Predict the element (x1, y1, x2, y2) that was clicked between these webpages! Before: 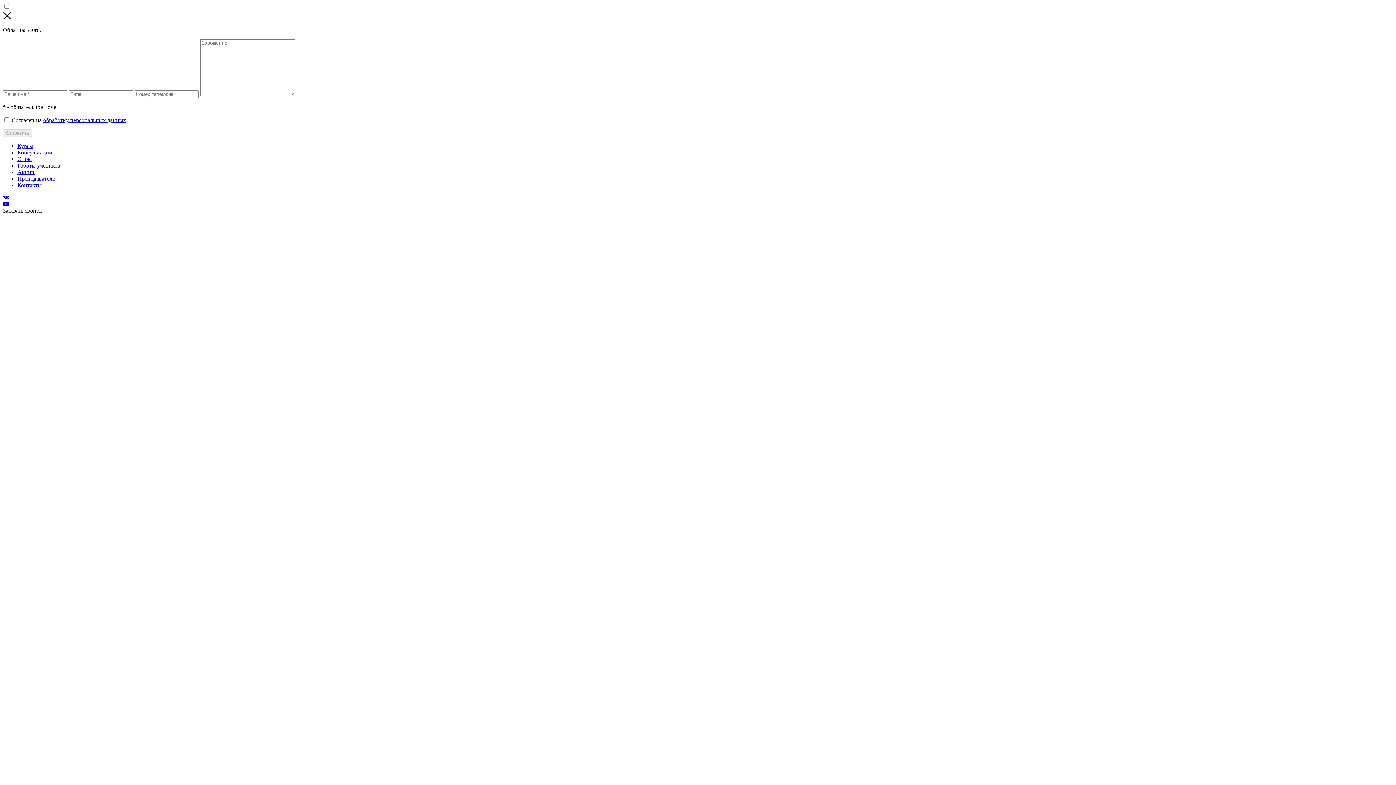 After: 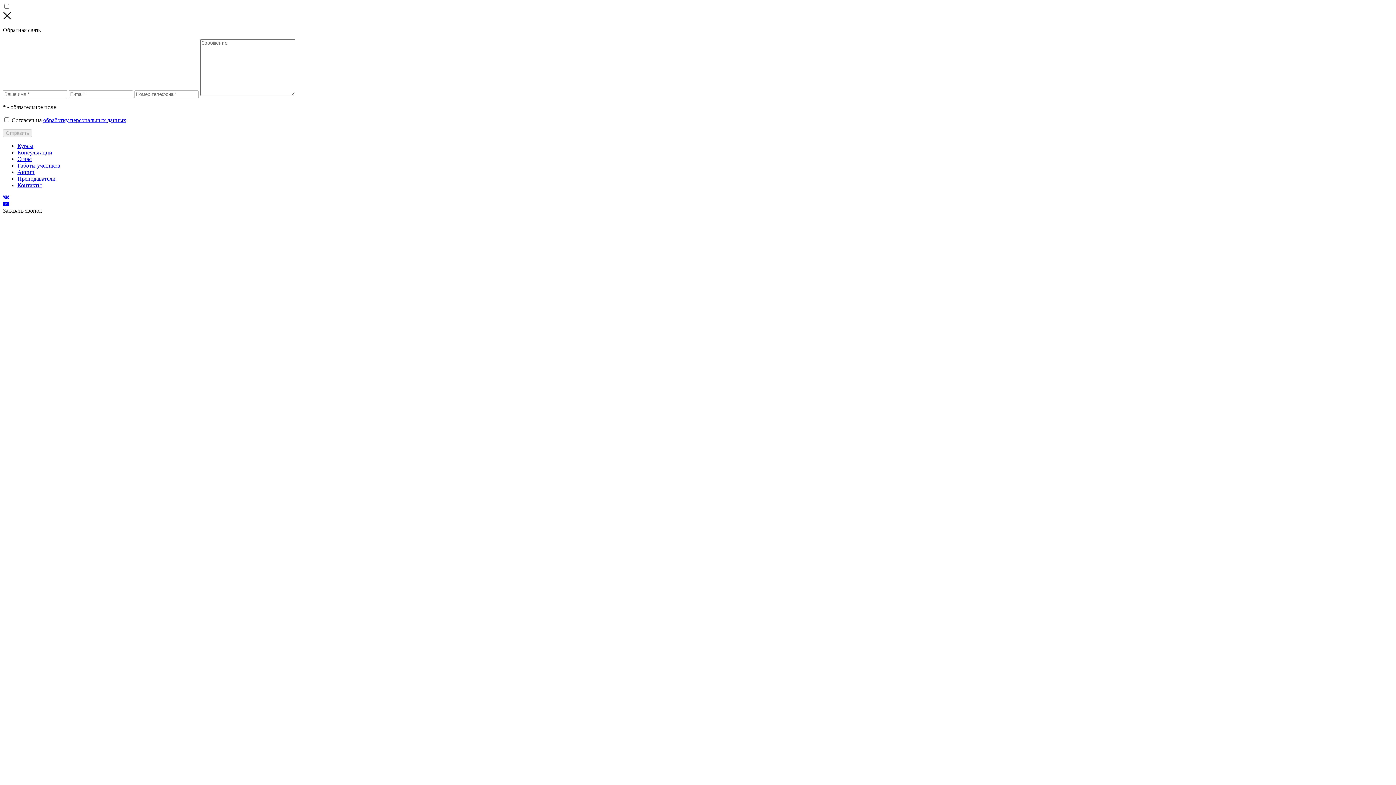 Action: bbox: (2, 201, 9, 207)